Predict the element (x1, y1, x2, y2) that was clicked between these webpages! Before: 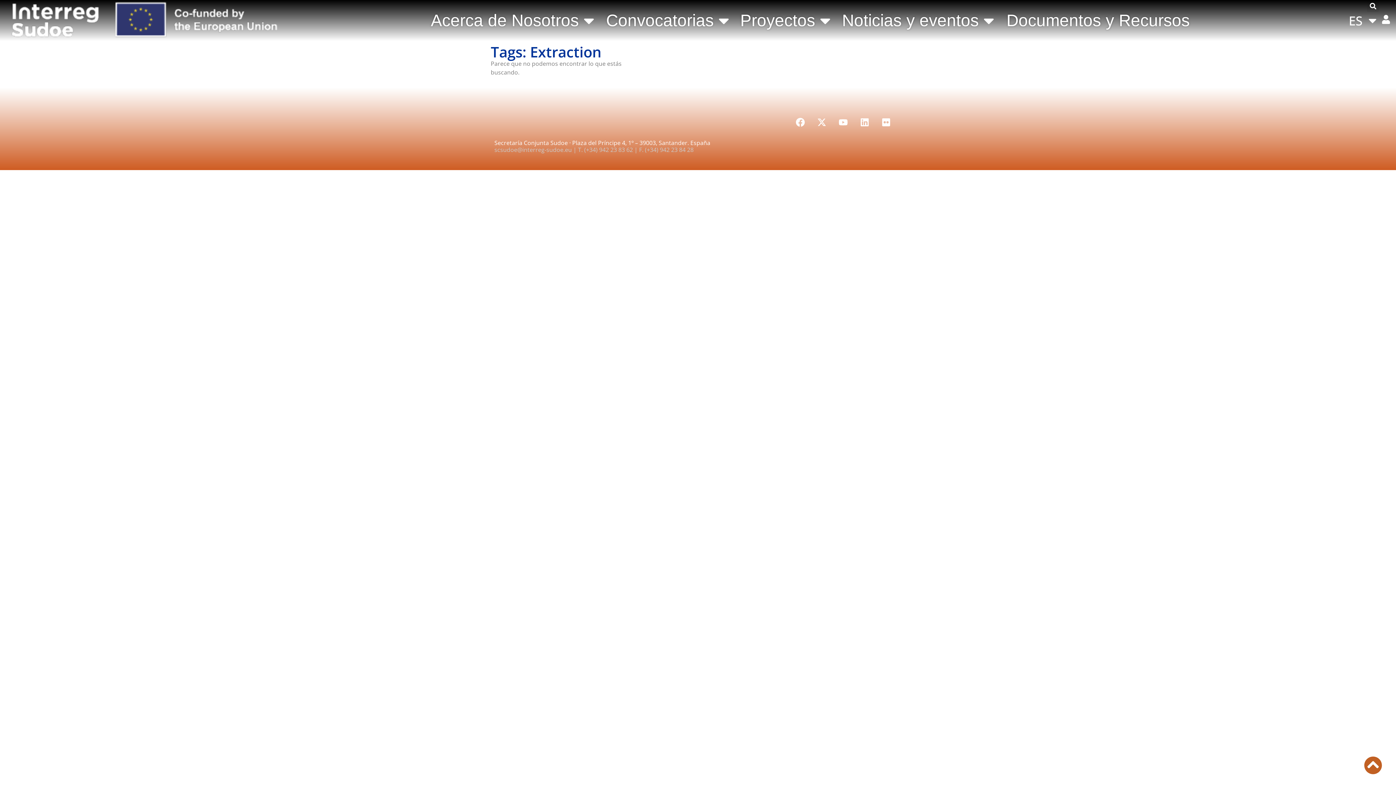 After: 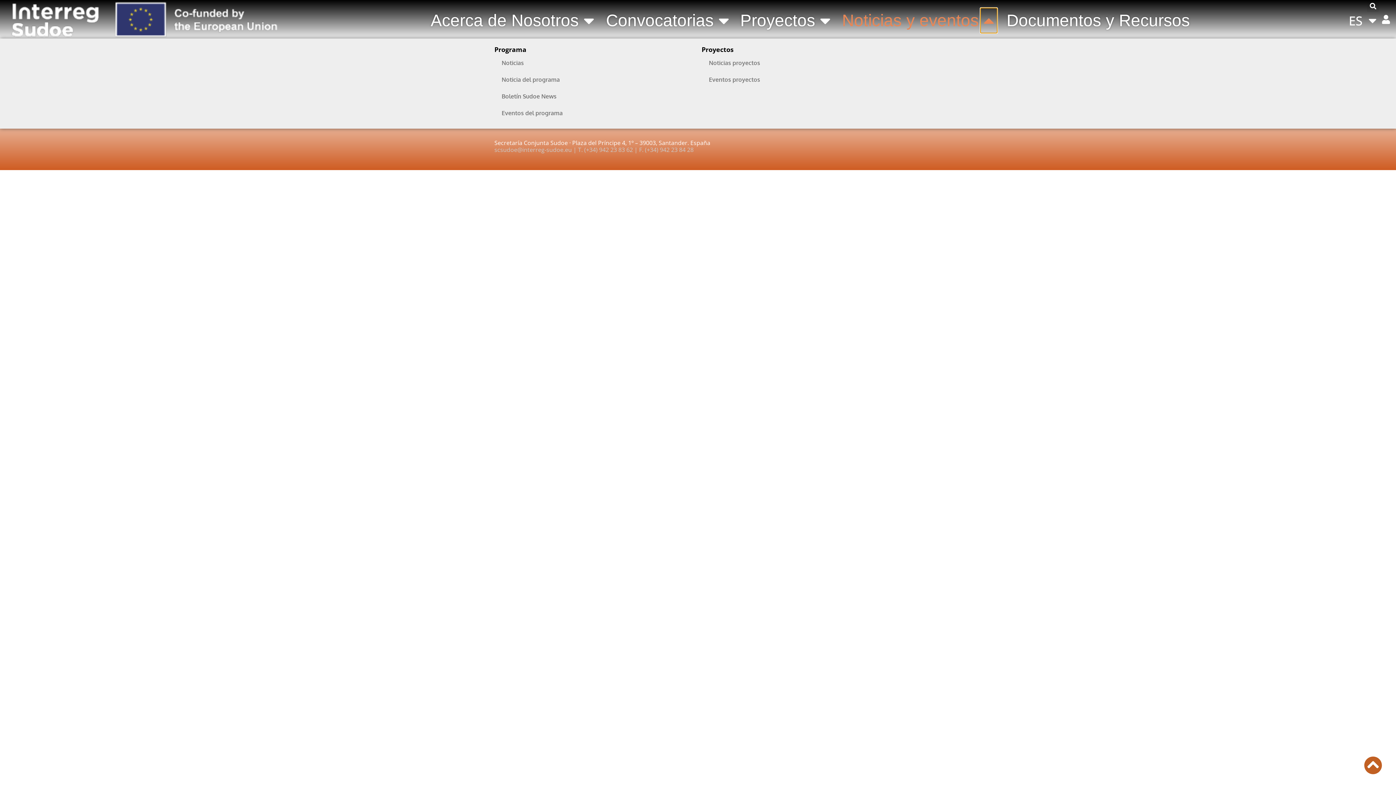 Action: label: Open Noticias y eventos bbox: (980, 8, 997, 33)